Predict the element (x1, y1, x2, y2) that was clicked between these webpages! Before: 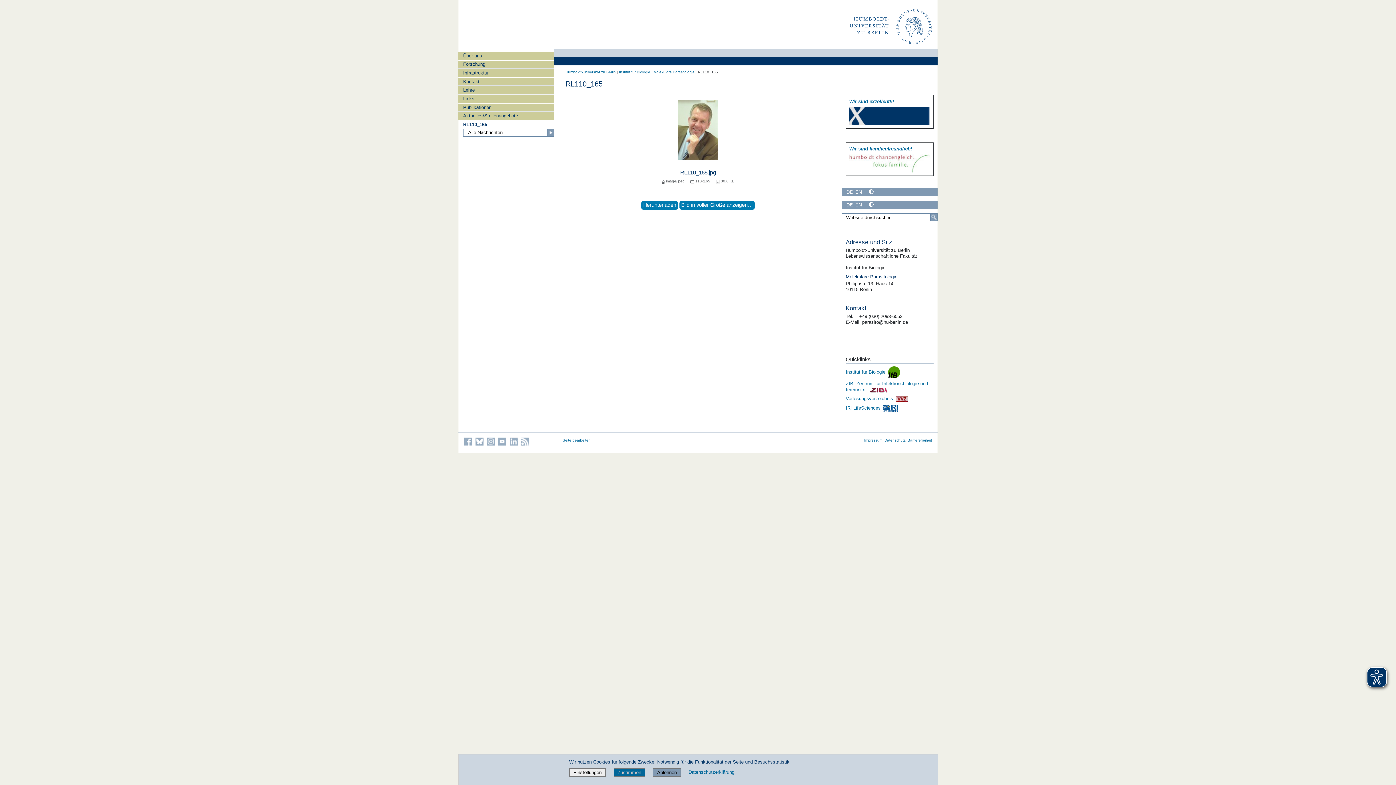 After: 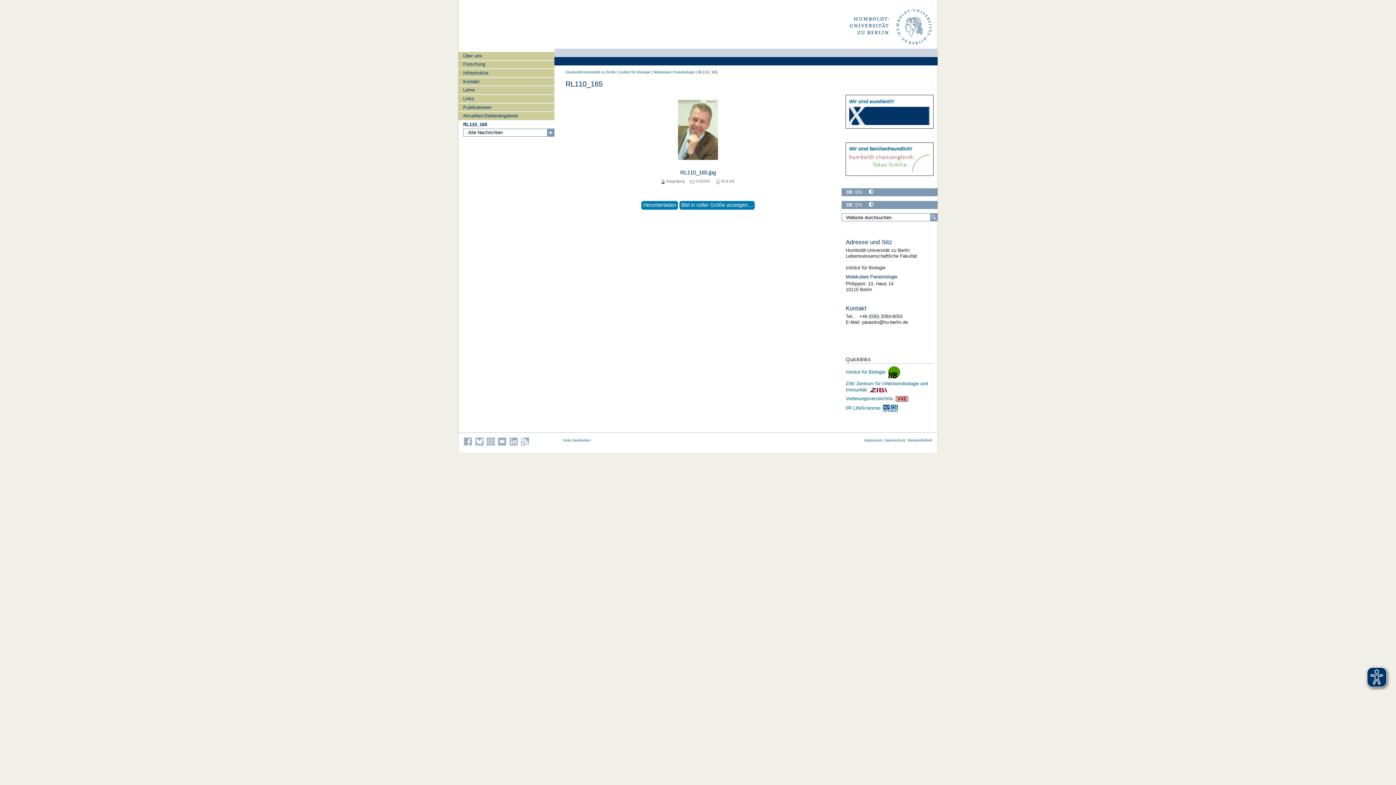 Action: label: Zustimmen bbox: (613, 768, 645, 777)